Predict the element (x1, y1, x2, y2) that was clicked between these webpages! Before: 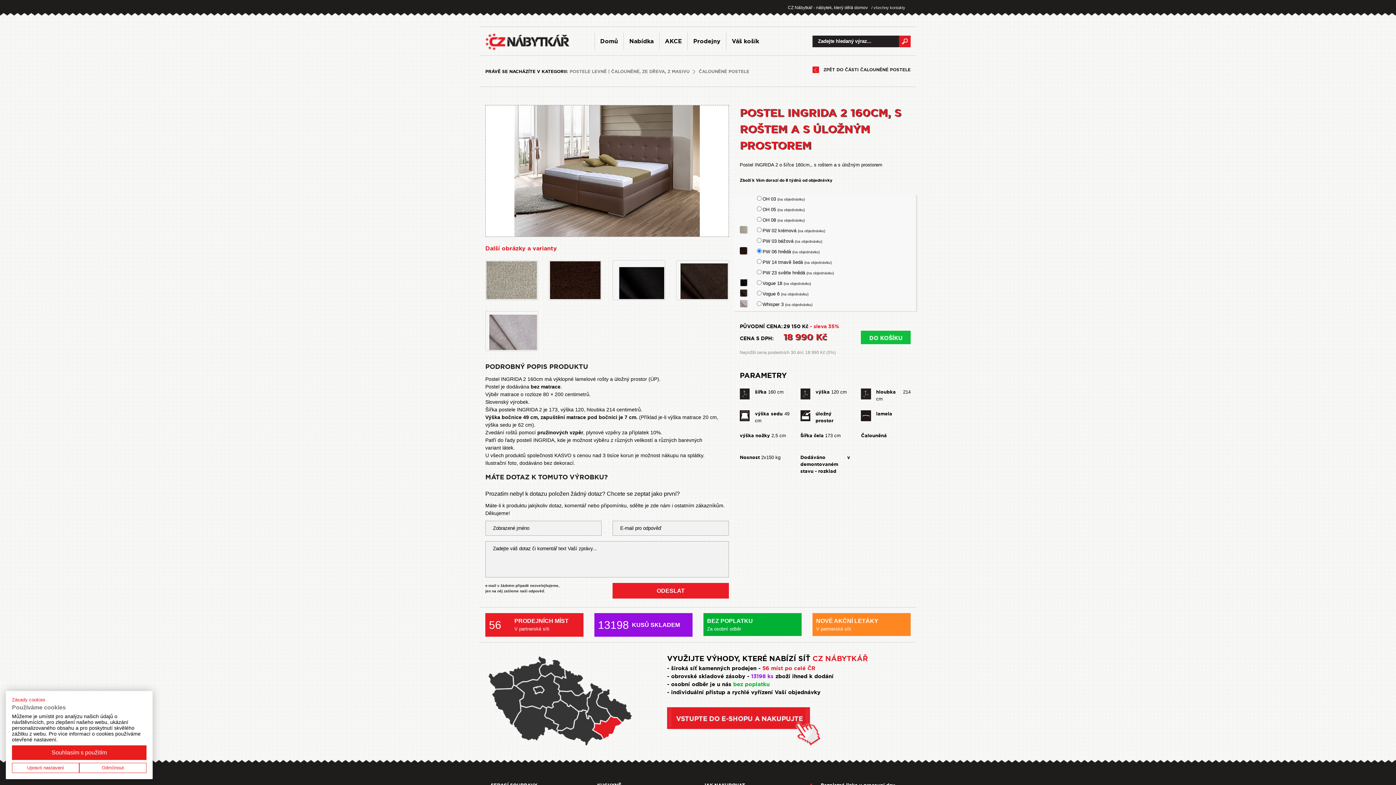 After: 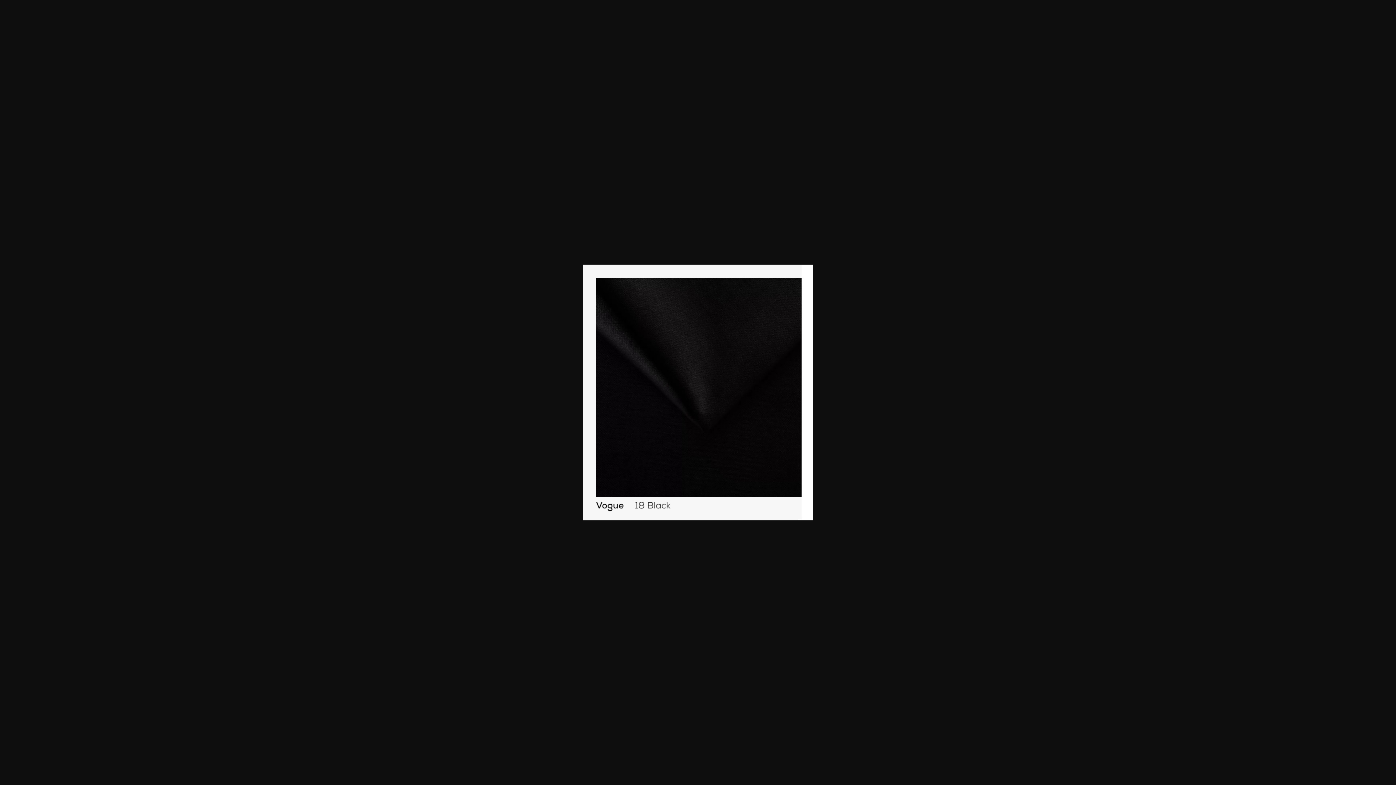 Action: bbox: (613, 261, 664, 299)